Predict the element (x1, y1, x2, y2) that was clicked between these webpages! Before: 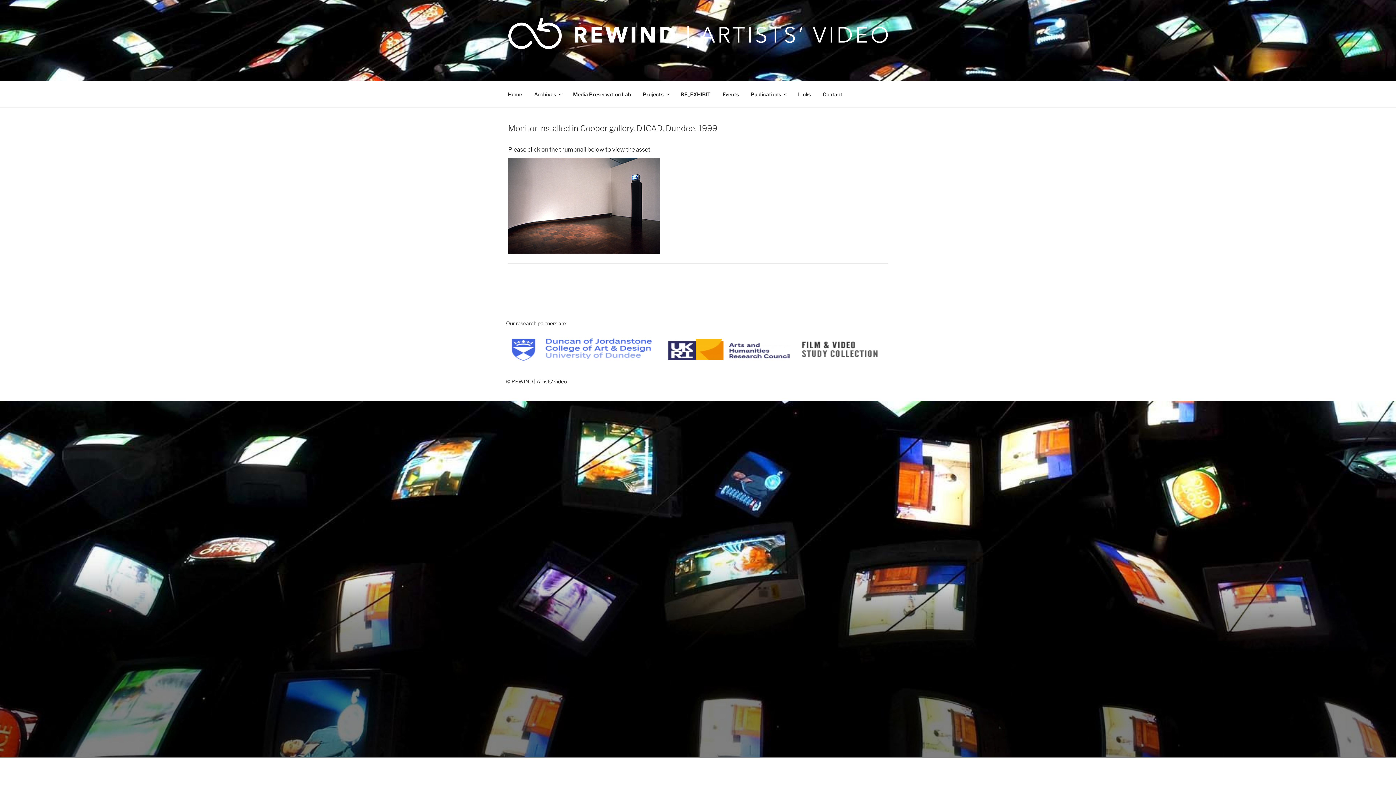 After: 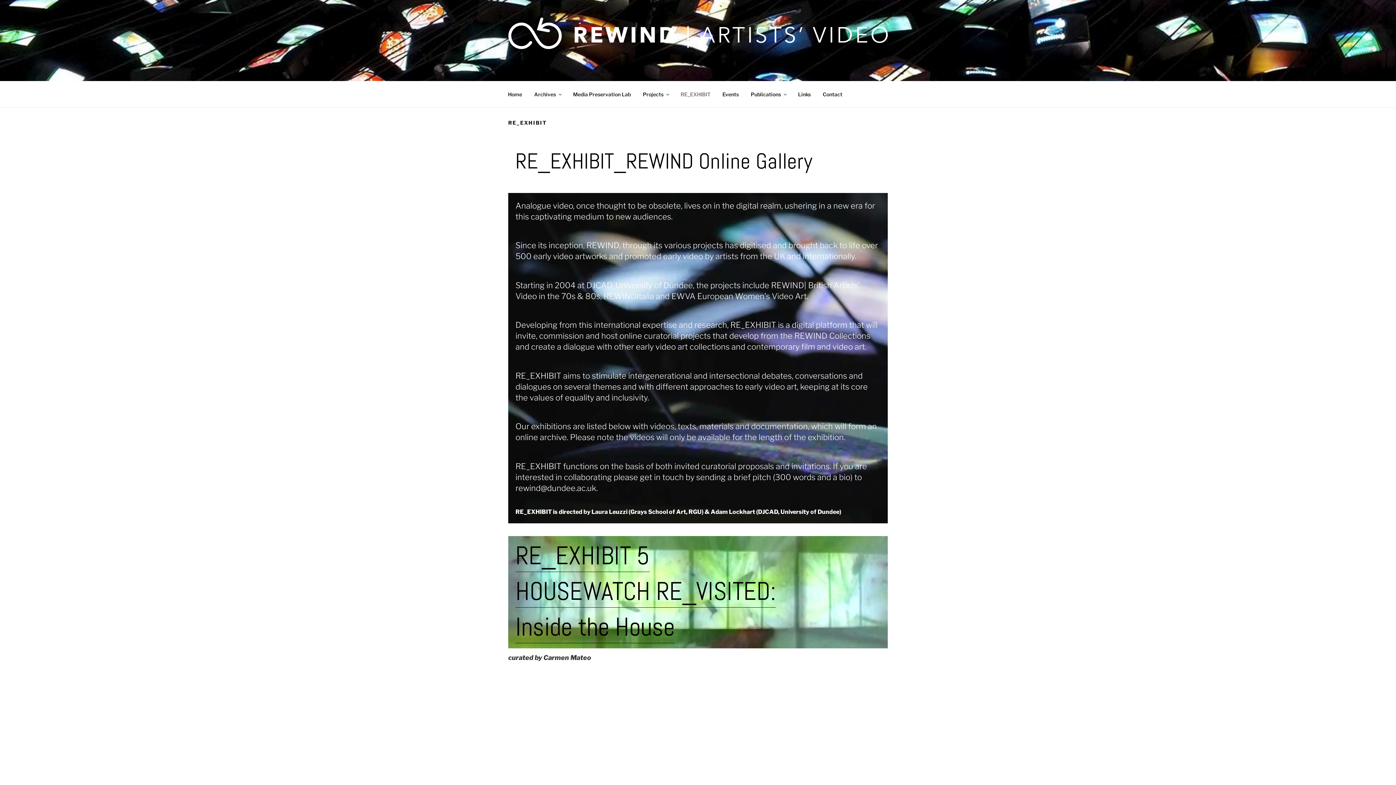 Action: bbox: (675, 84, 716, 103) label: RE_EXHIBIT